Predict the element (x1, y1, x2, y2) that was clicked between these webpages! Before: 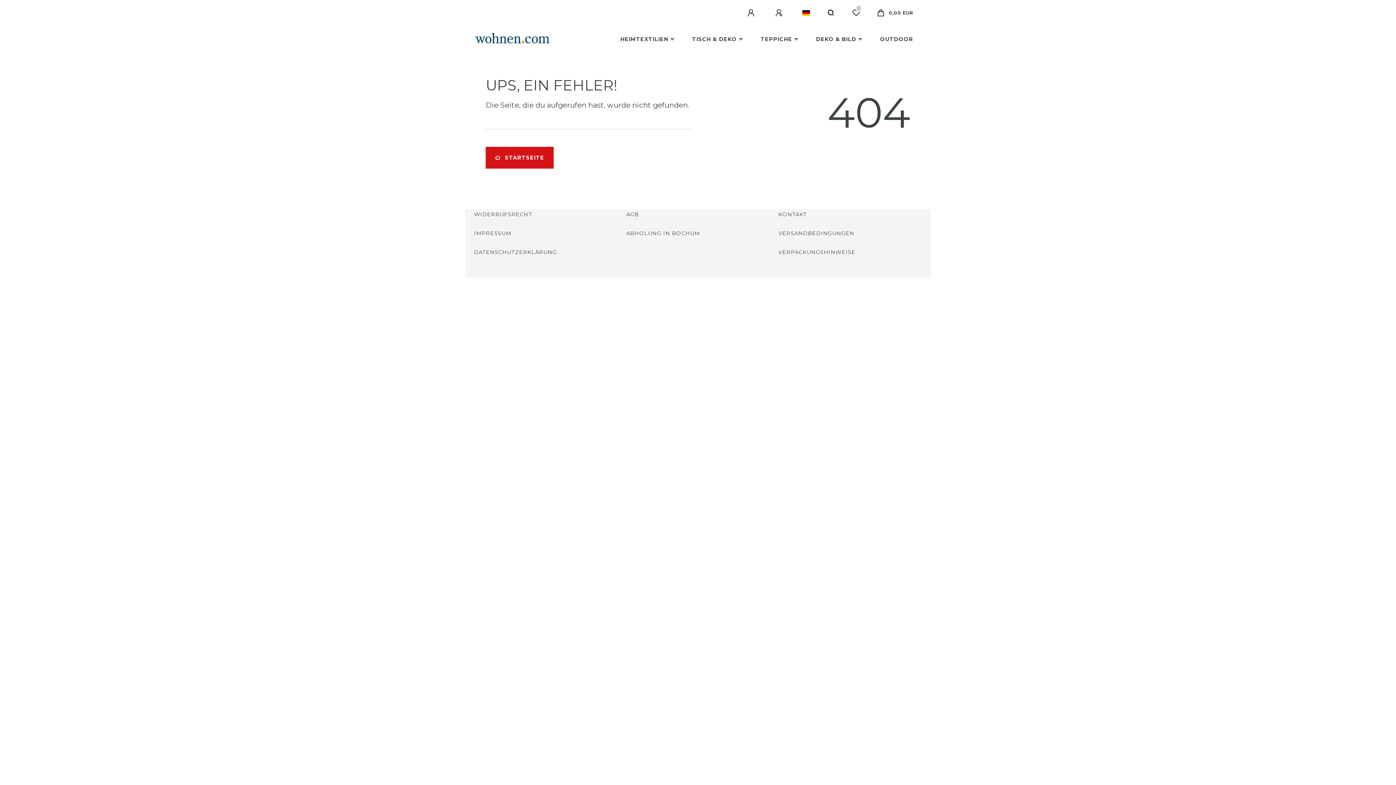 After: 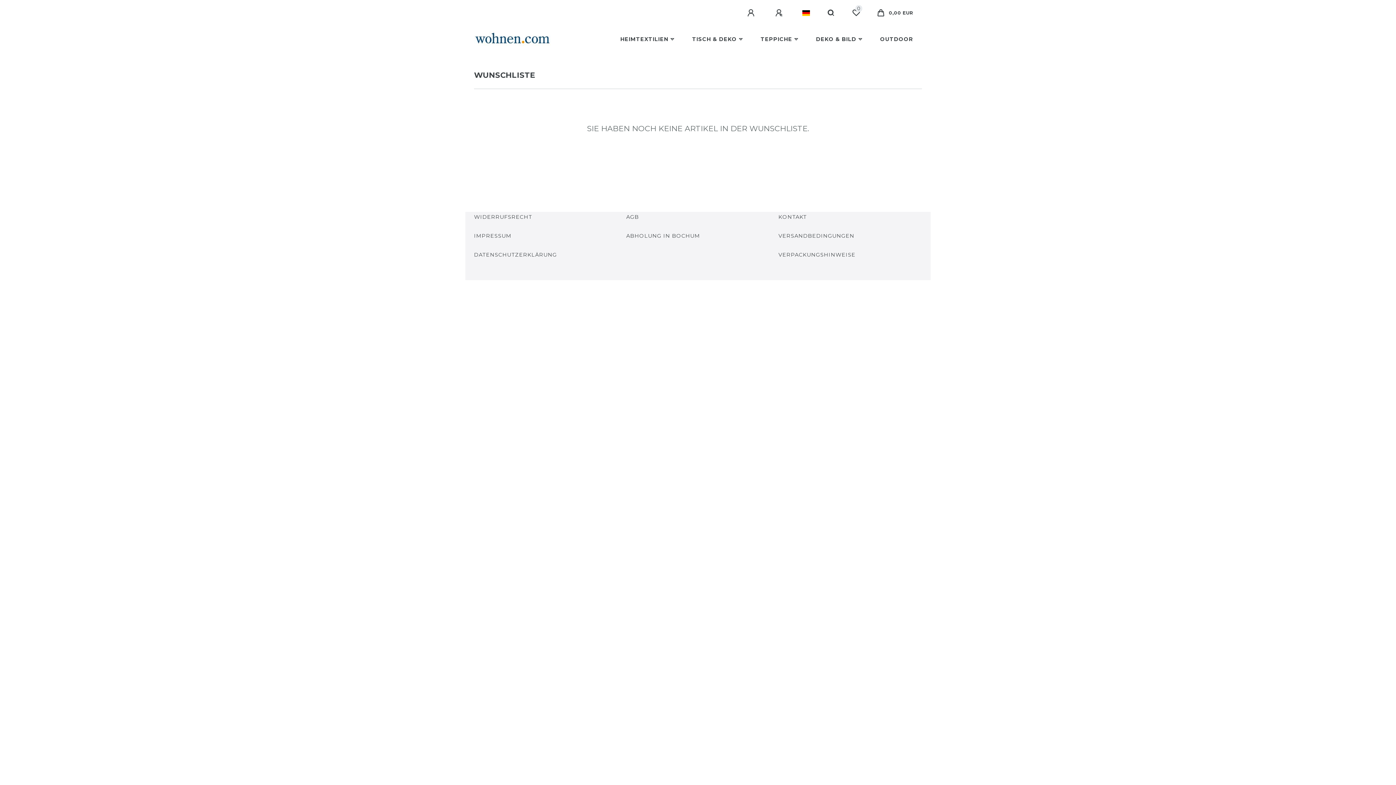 Action: label: Wunschliste bbox: (844, 0, 868, 26)